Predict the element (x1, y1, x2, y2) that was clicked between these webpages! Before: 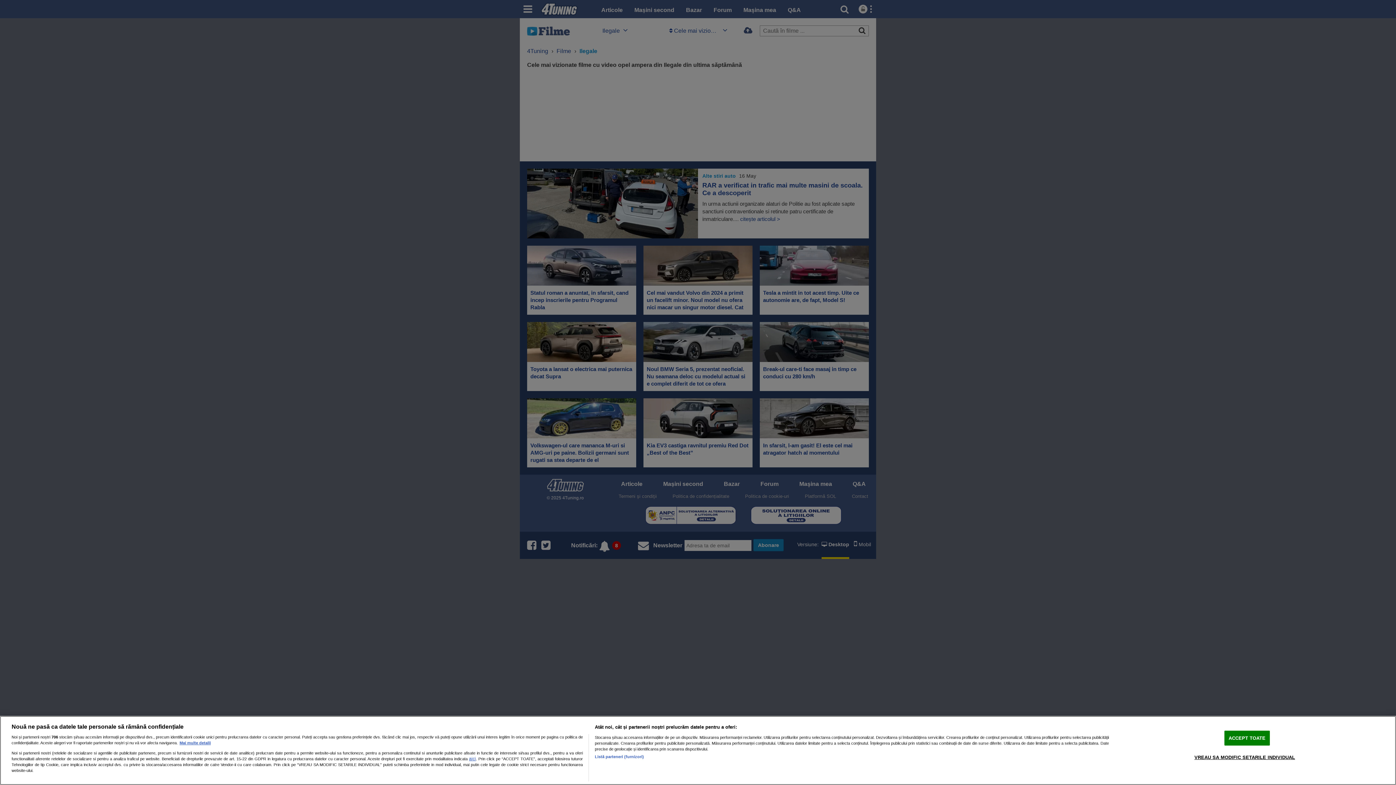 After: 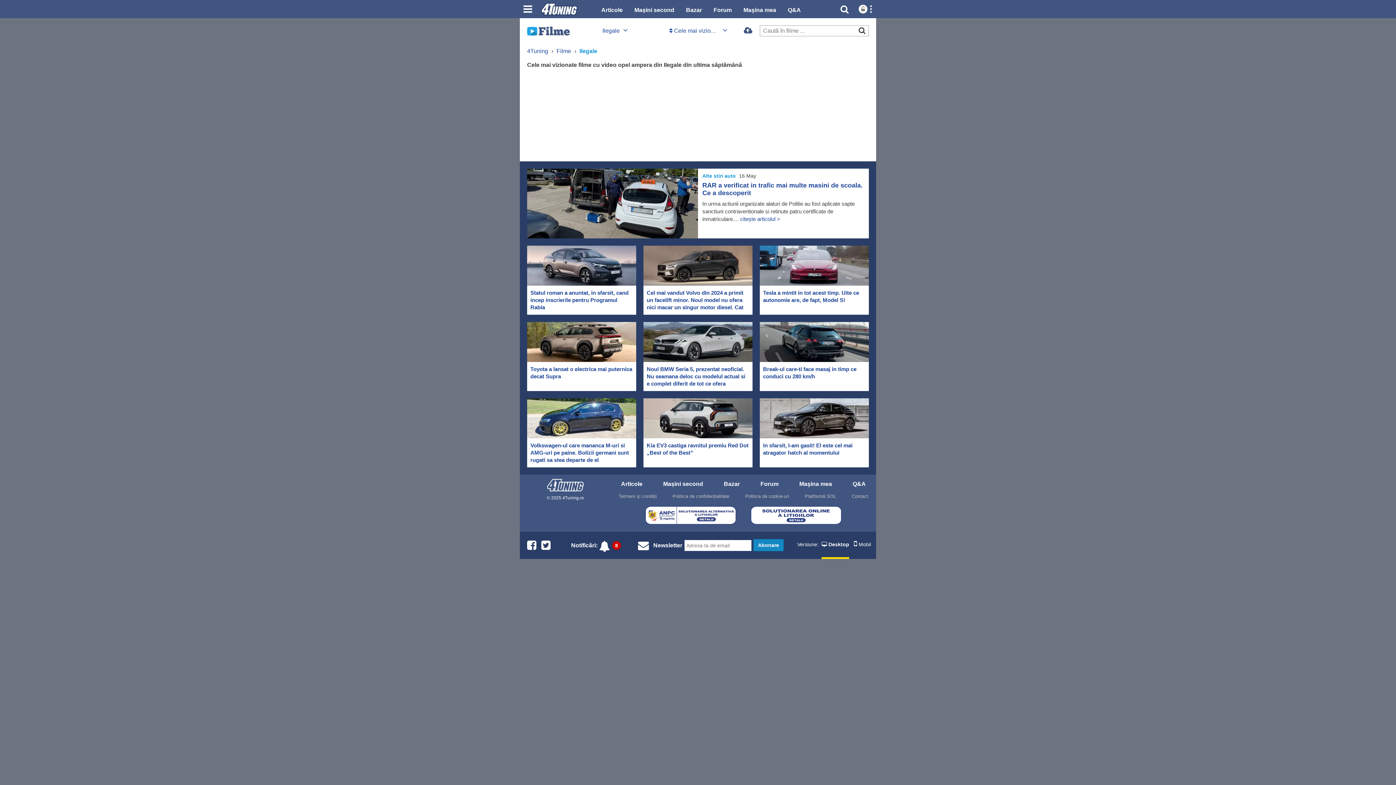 Action: bbox: (1224, 731, 1270, 746) label: ACCEPT TOATE